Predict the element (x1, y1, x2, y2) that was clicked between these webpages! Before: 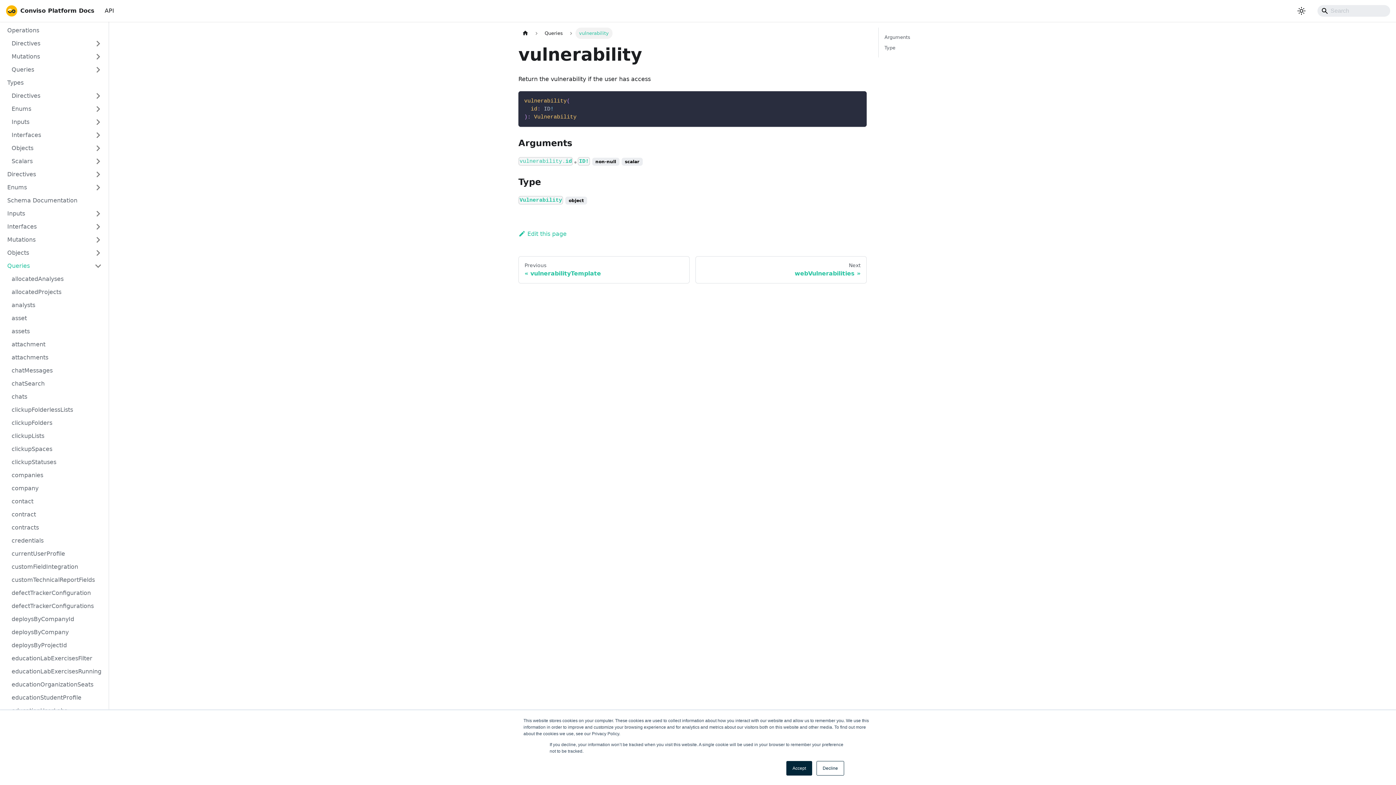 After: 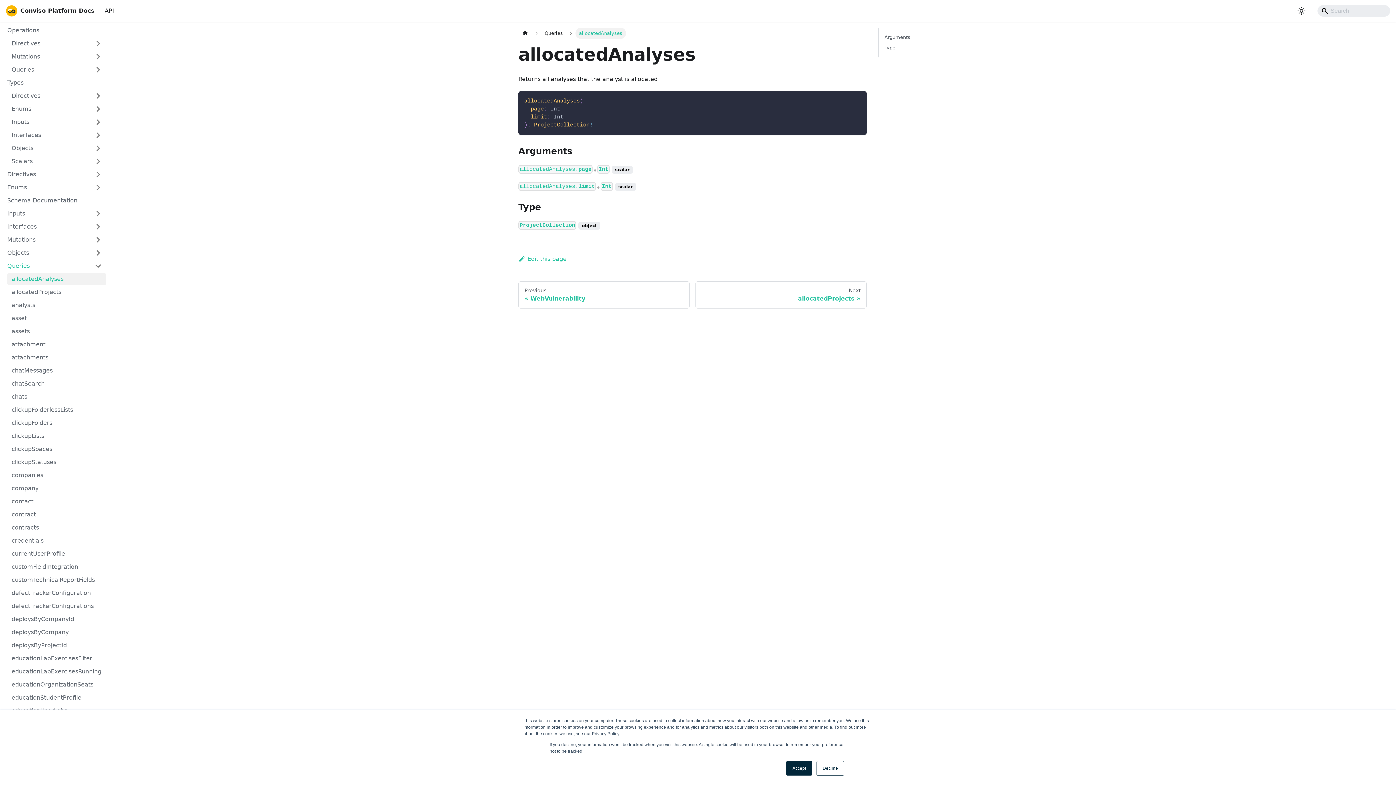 Action: label: Queries bbox: (2, 260, 106, 272)